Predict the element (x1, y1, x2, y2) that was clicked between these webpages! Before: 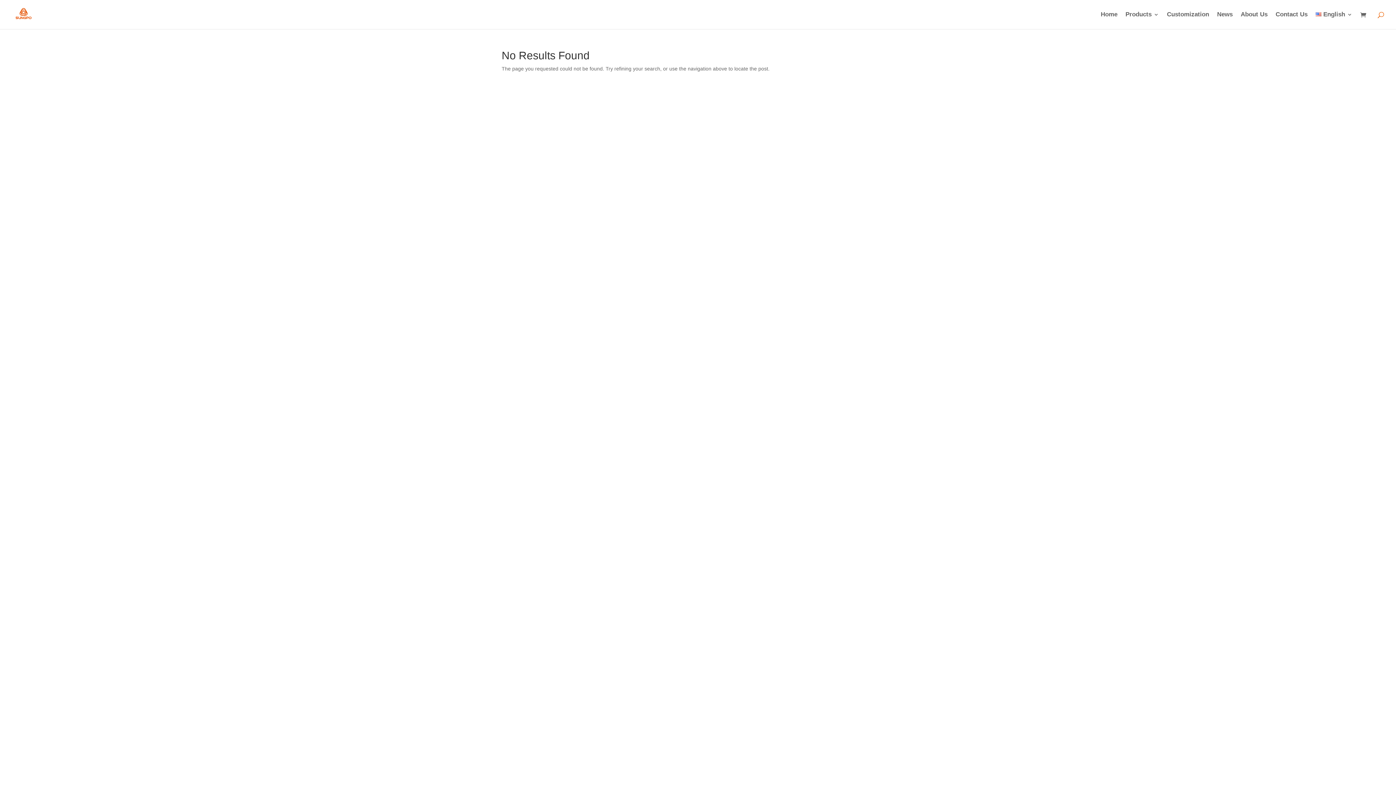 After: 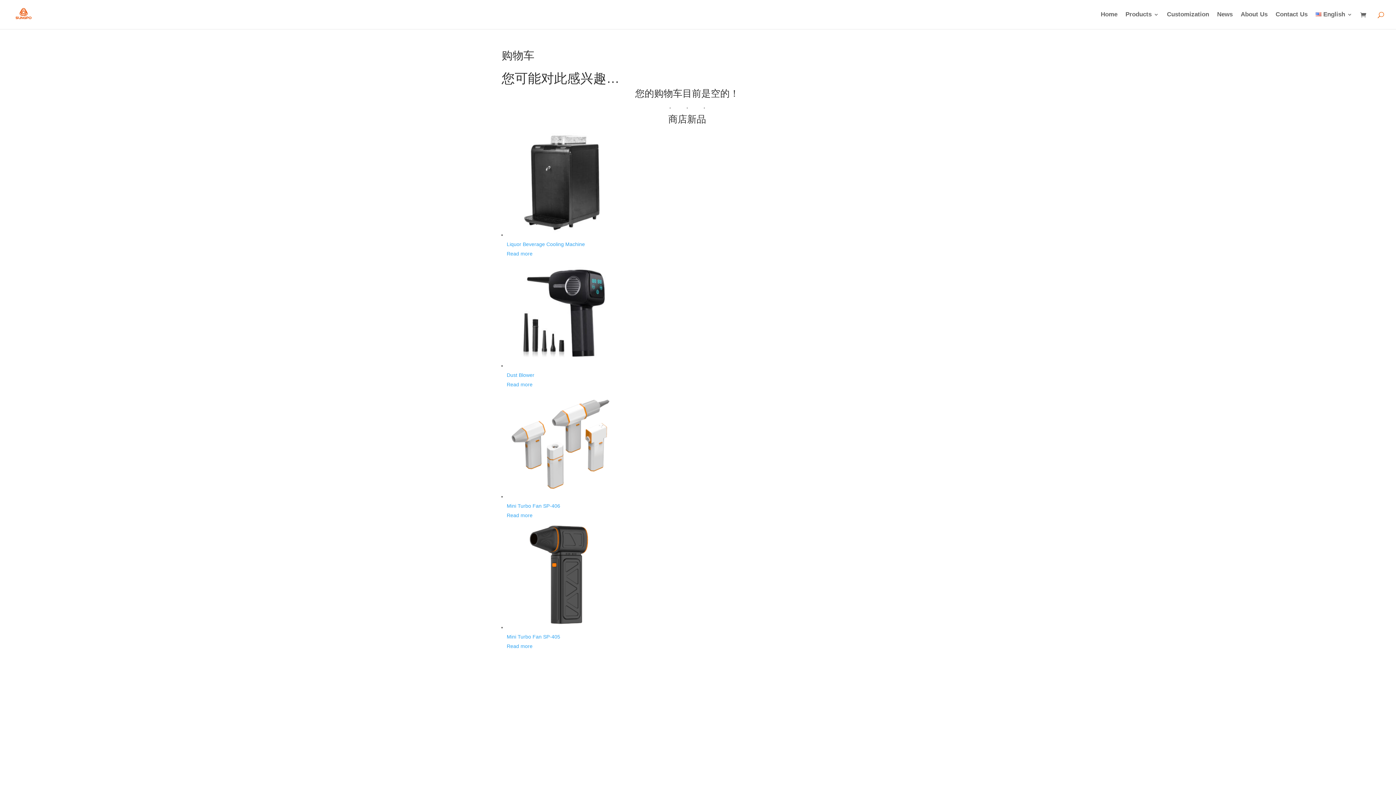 Action: bbox: (1360, 11, 1370, 19)